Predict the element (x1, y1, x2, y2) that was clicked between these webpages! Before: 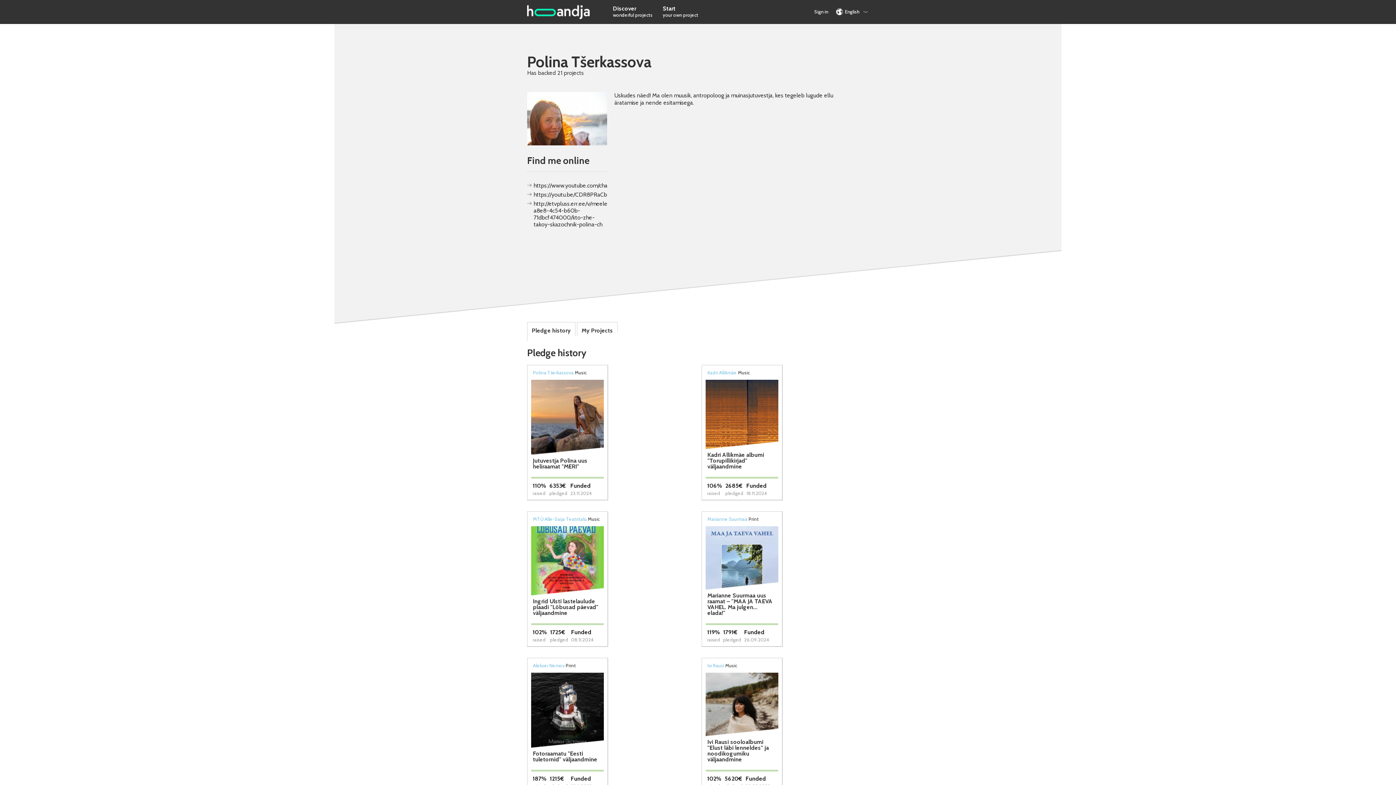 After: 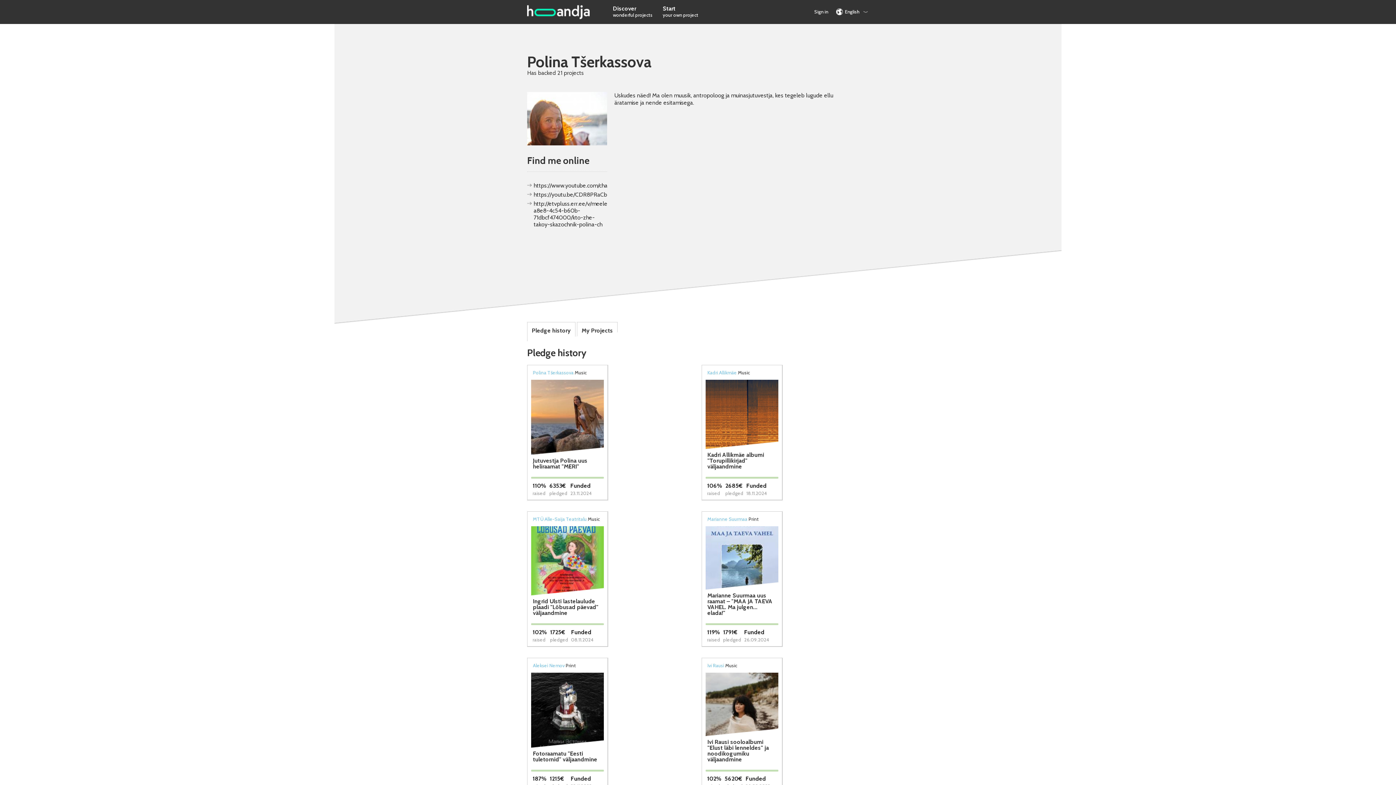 Action: label: English bbox: (833, 3, 869, 20)